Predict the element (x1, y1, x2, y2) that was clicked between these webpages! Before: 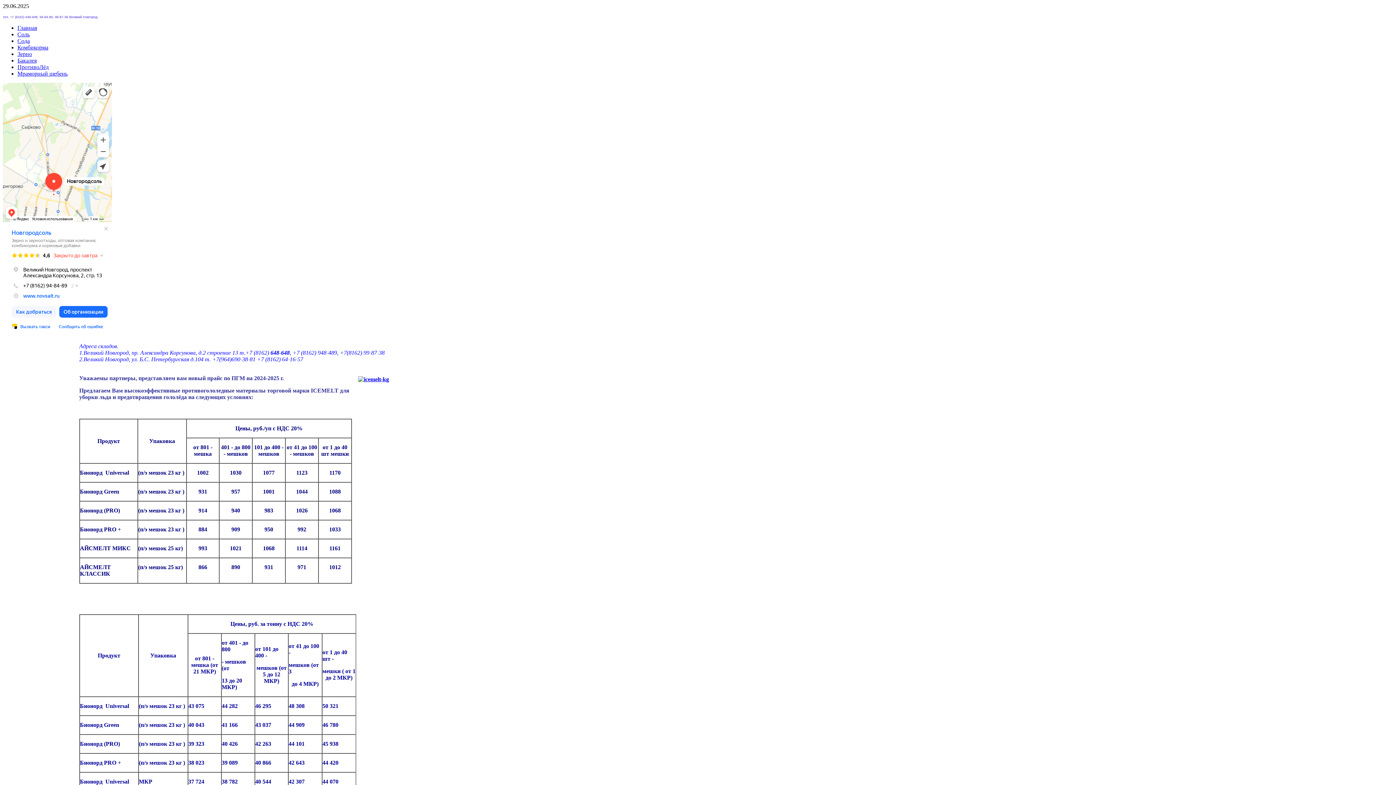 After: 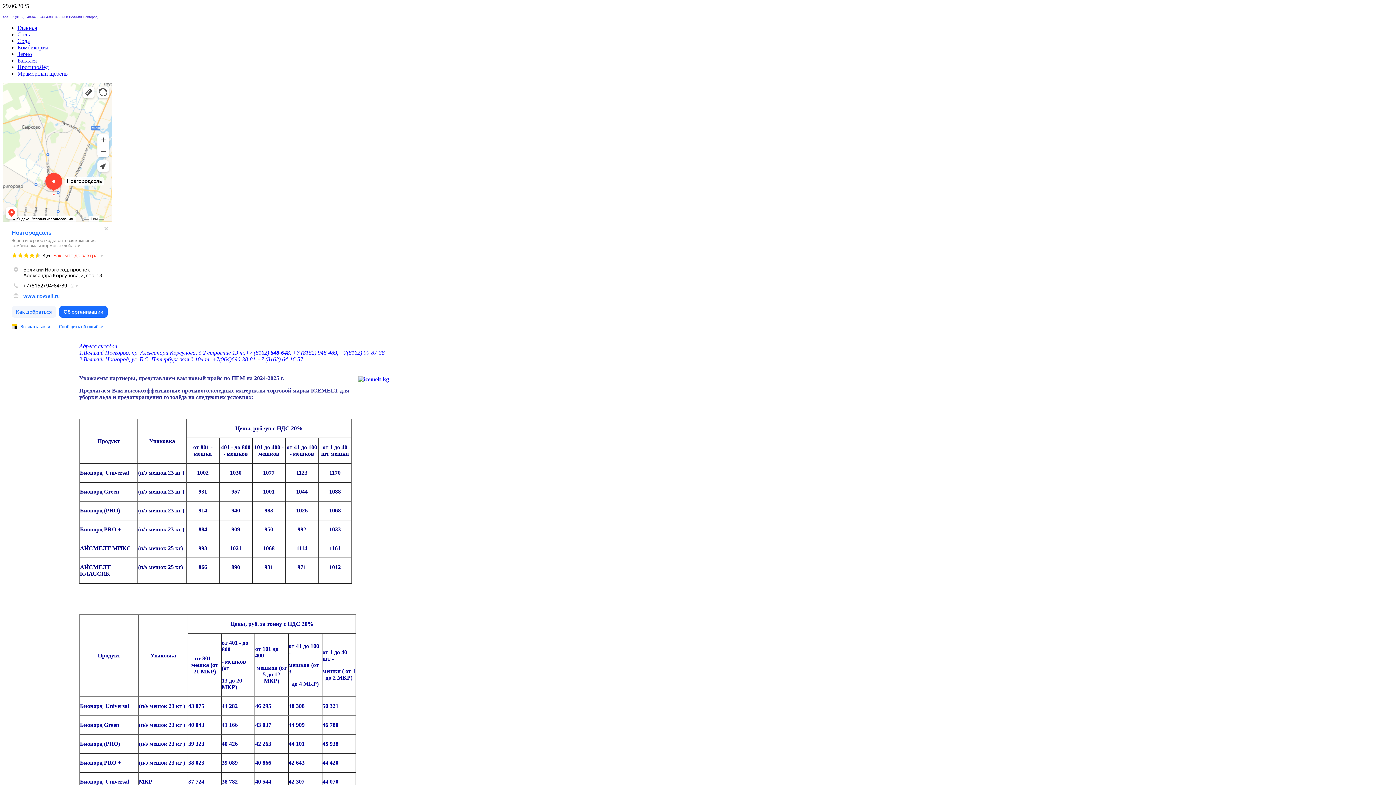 Action: bbox: (17, 64, 48, 70) label: ПротивоЛёд